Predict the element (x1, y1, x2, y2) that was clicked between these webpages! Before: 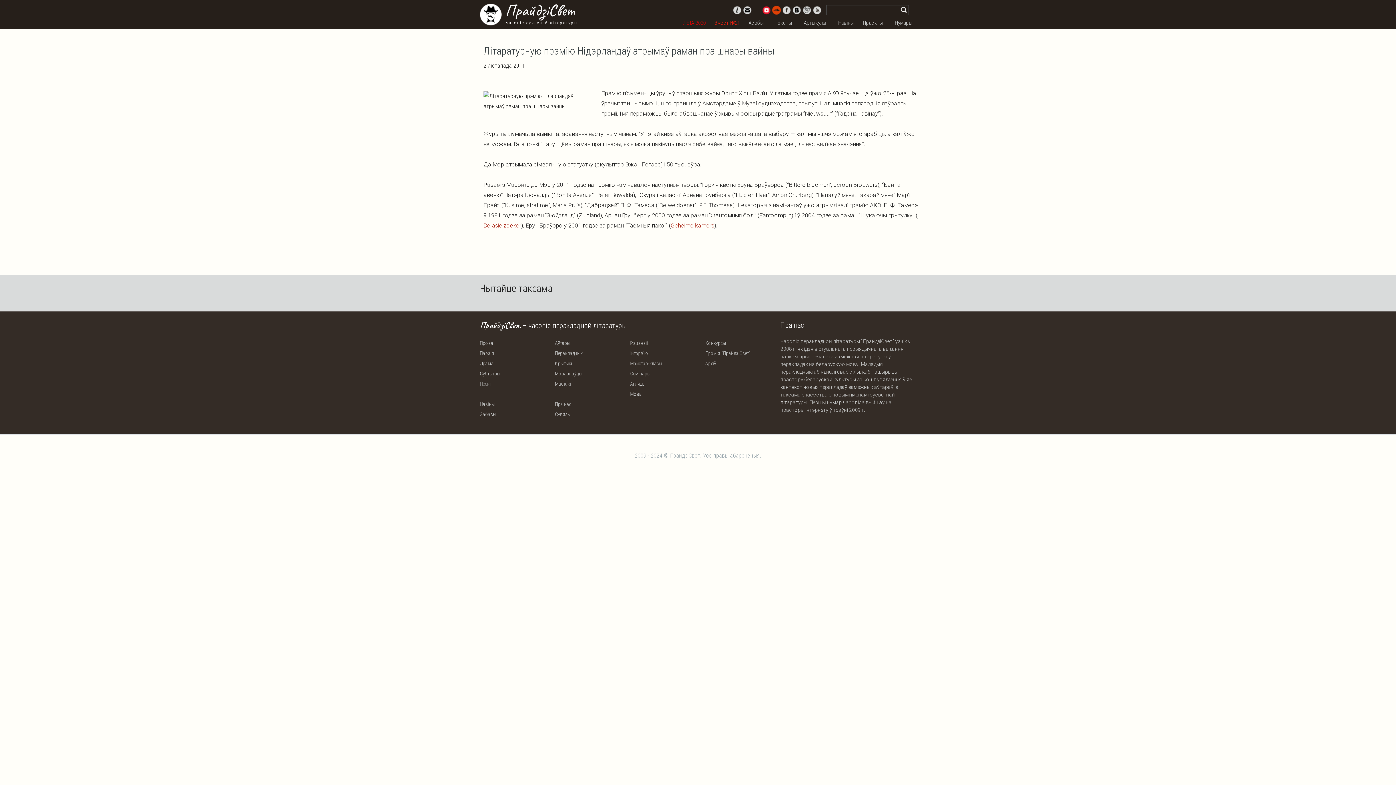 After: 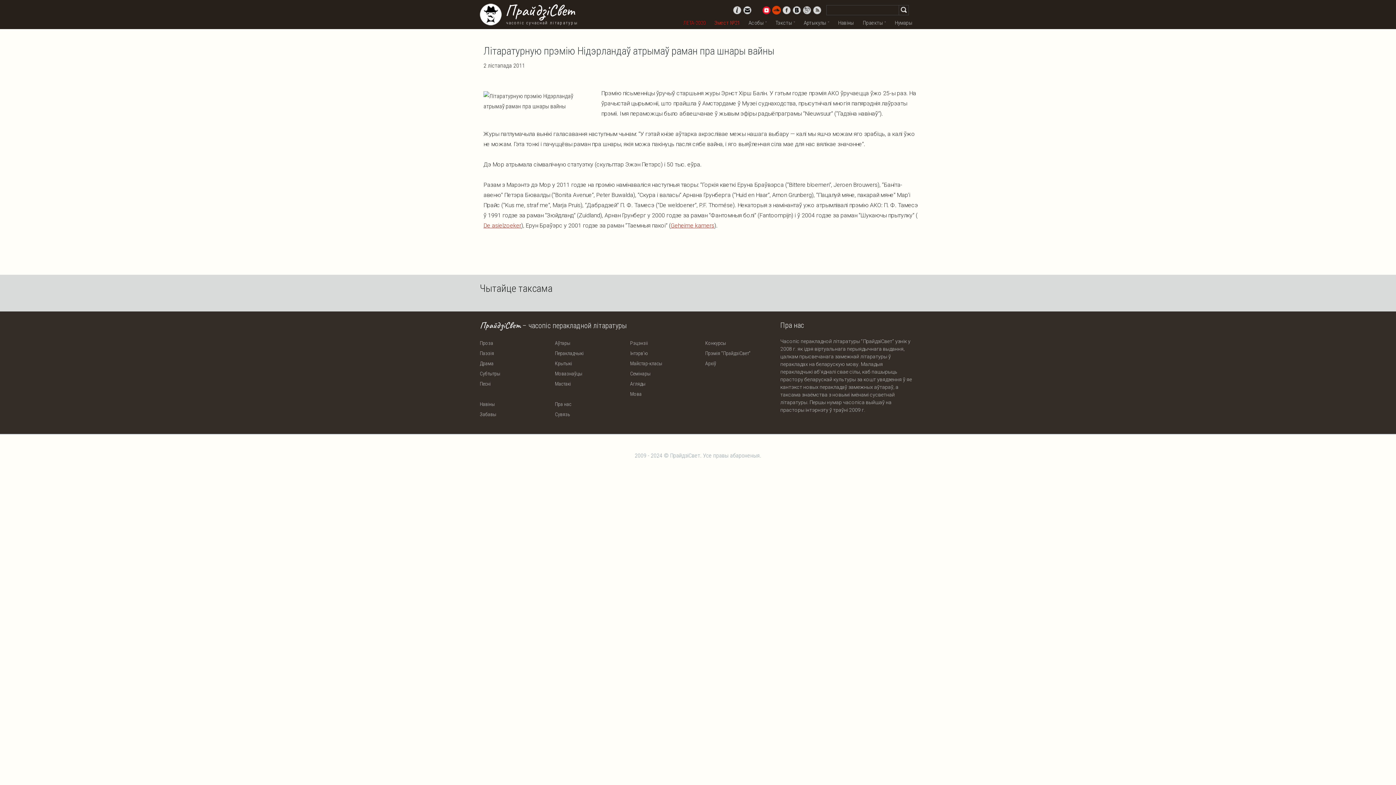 Action: bbox: (762, 5, 770, 14)